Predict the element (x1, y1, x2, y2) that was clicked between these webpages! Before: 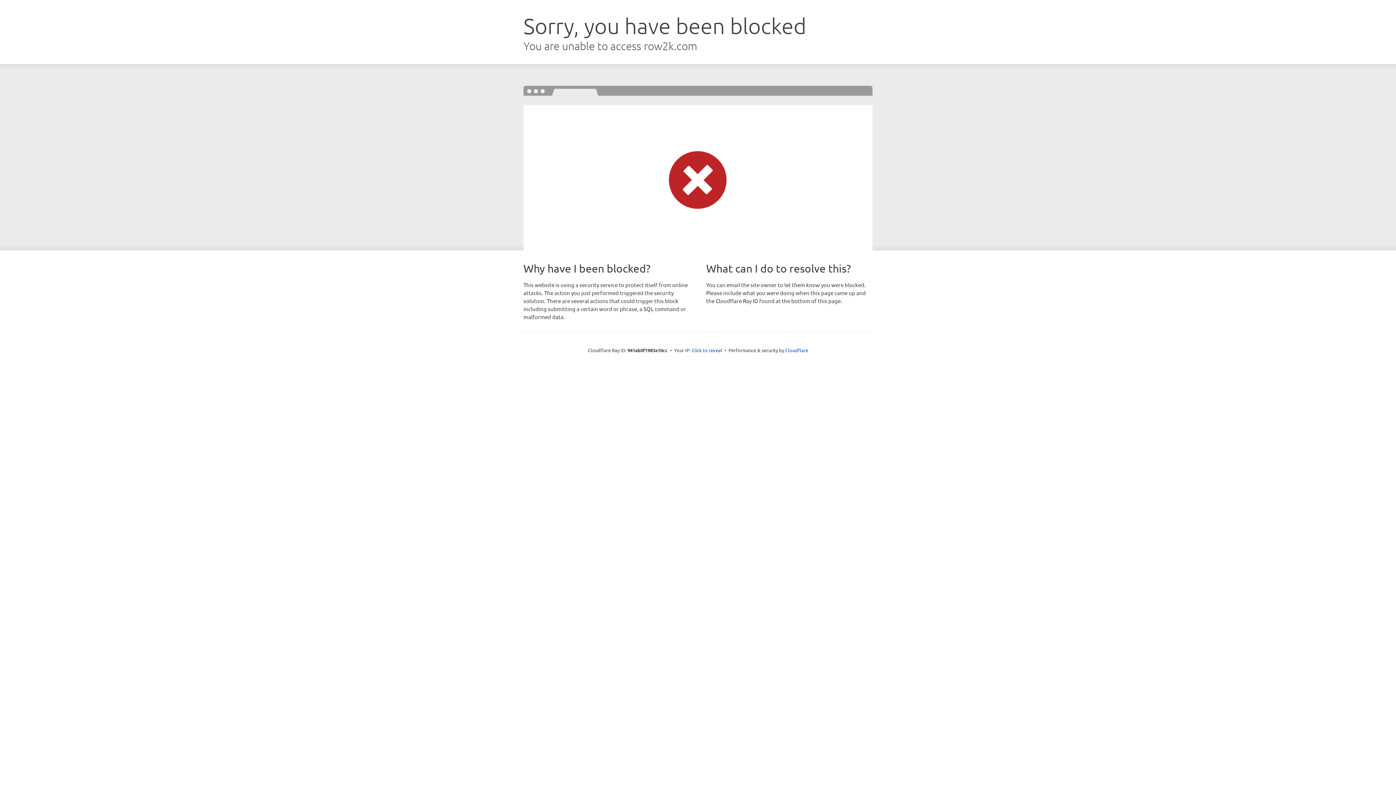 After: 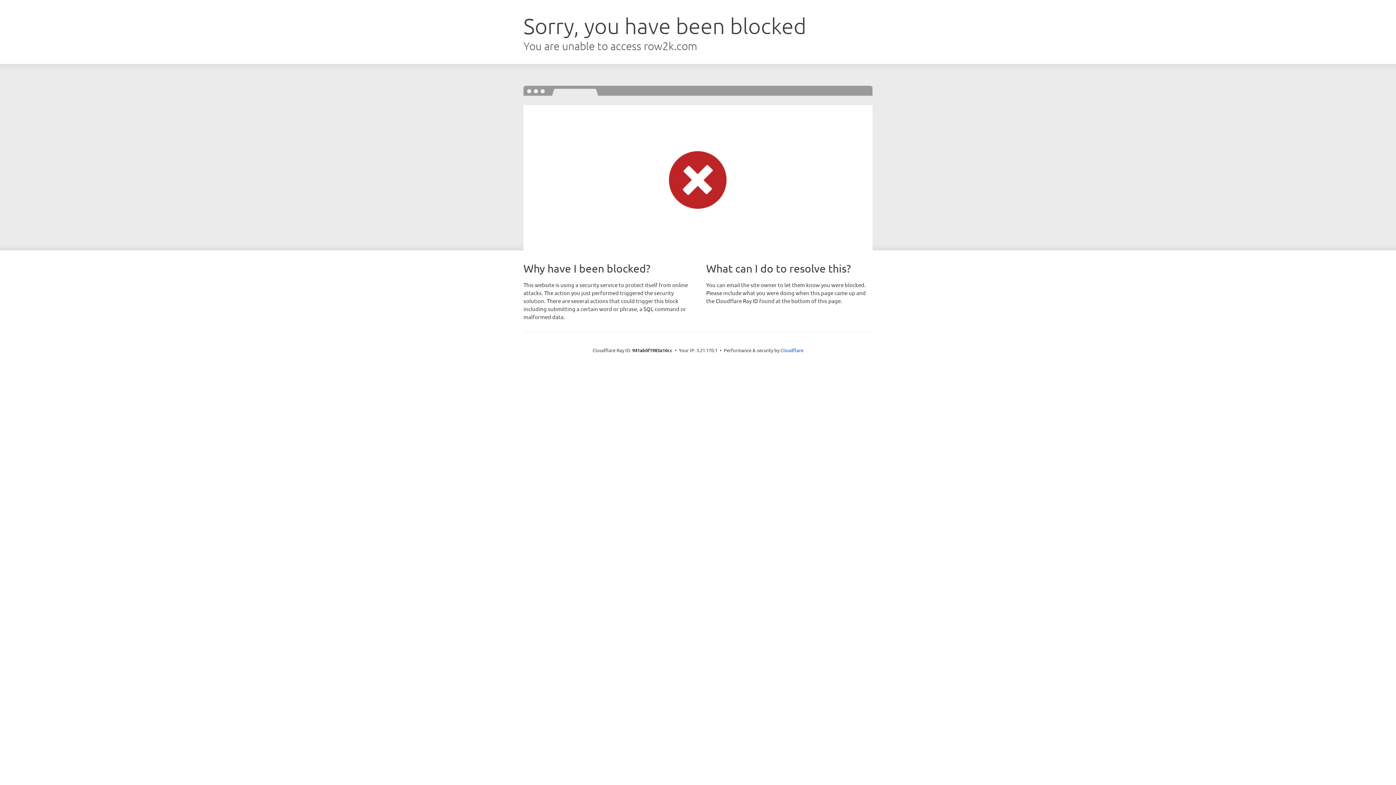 Action: bbox: (691, 346, 722, 353) label: Click to reveal